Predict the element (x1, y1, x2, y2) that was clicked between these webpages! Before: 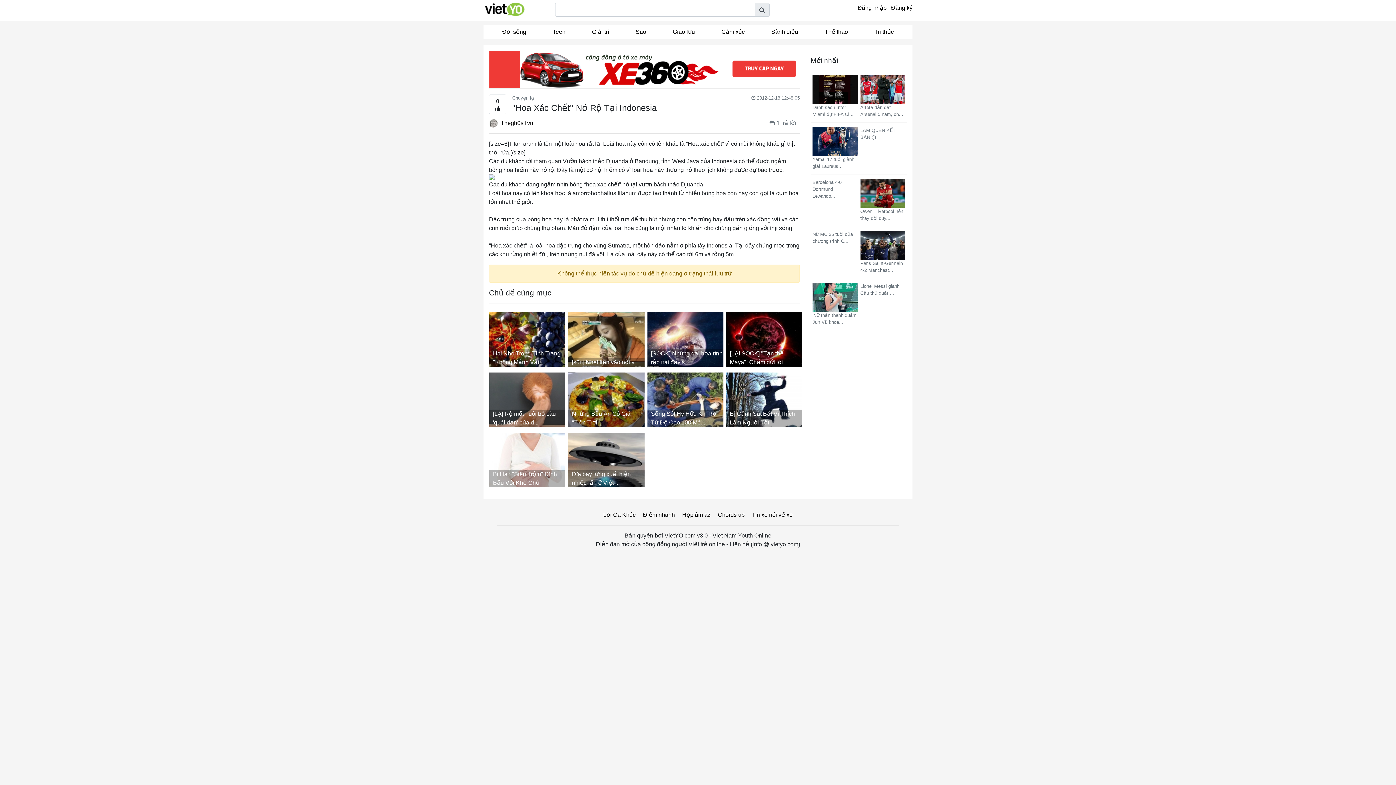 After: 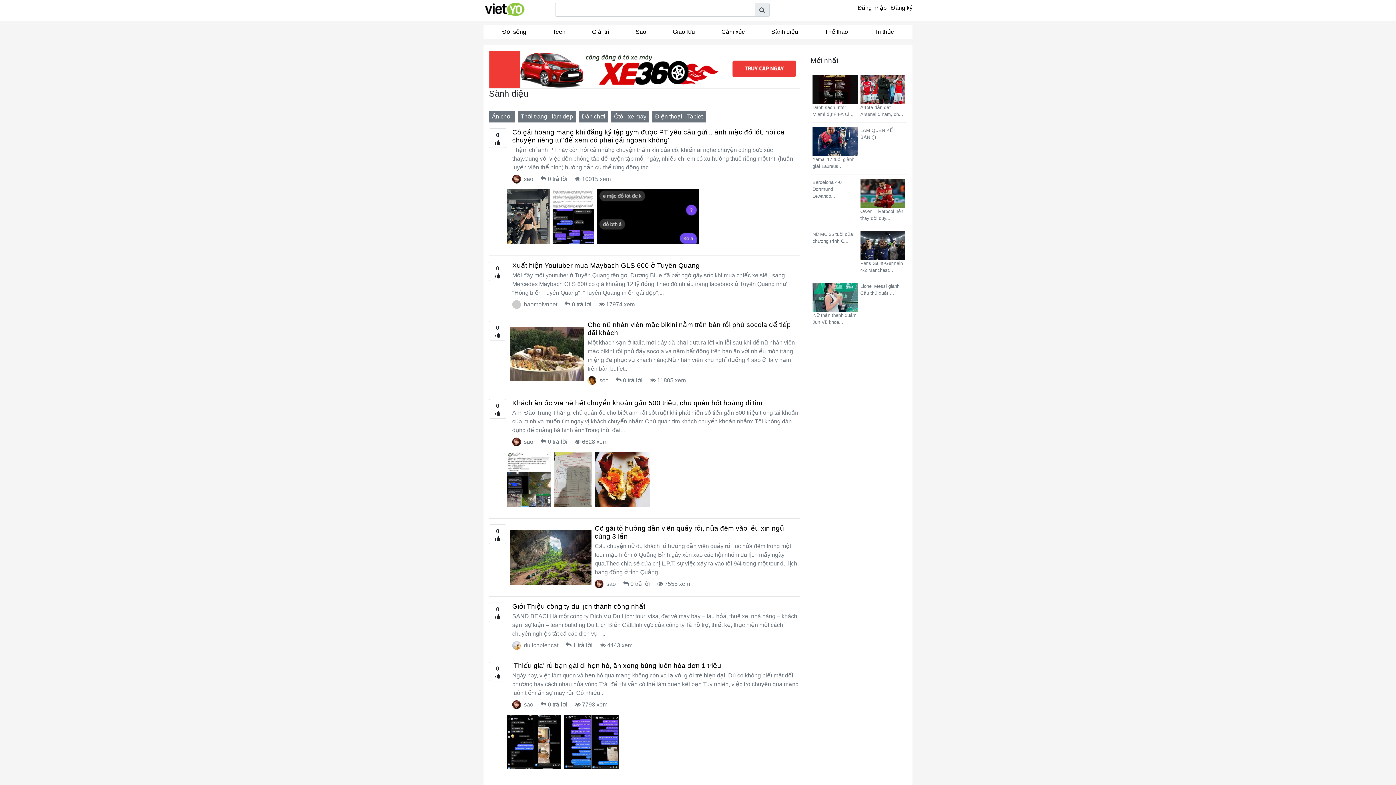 Action: label: Sành điệu bbox: (758, 24, 811, 39)